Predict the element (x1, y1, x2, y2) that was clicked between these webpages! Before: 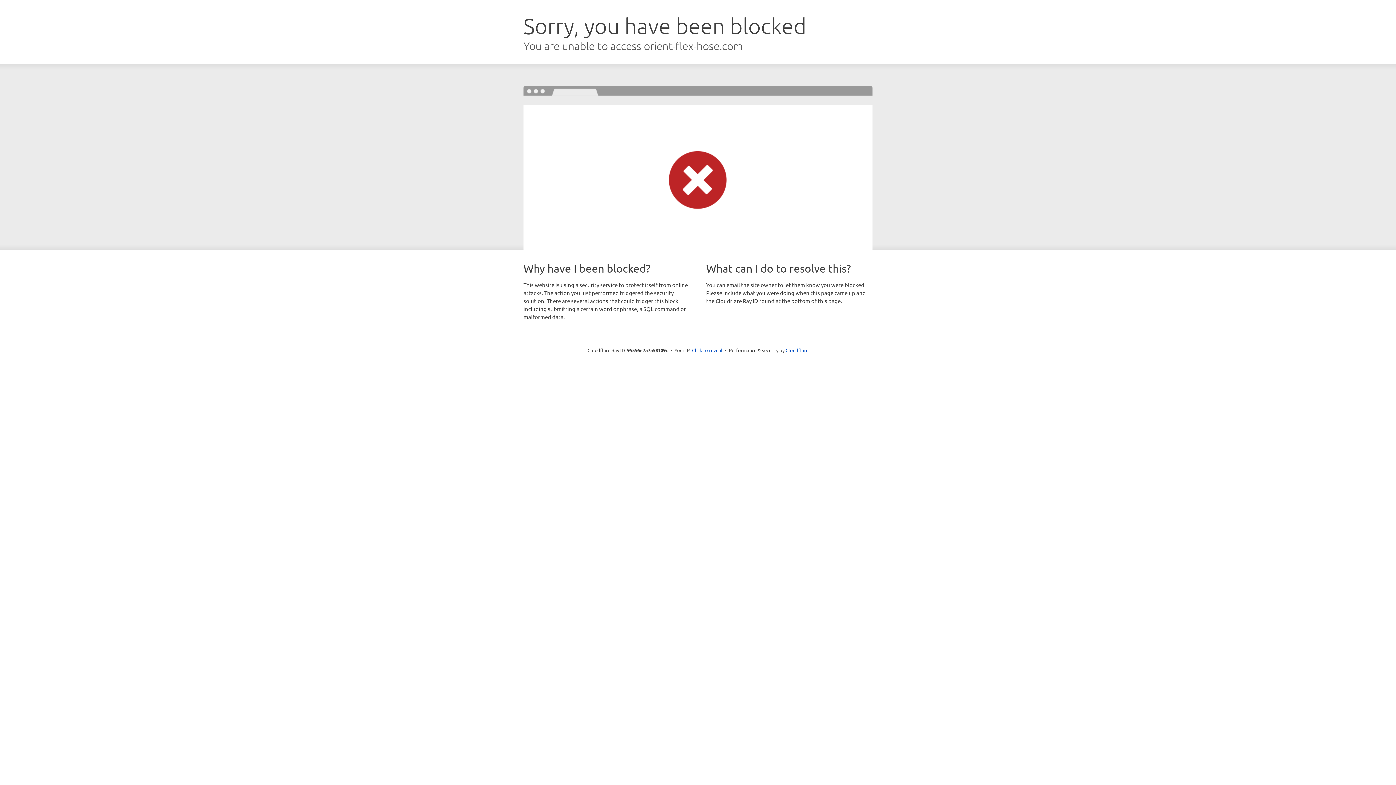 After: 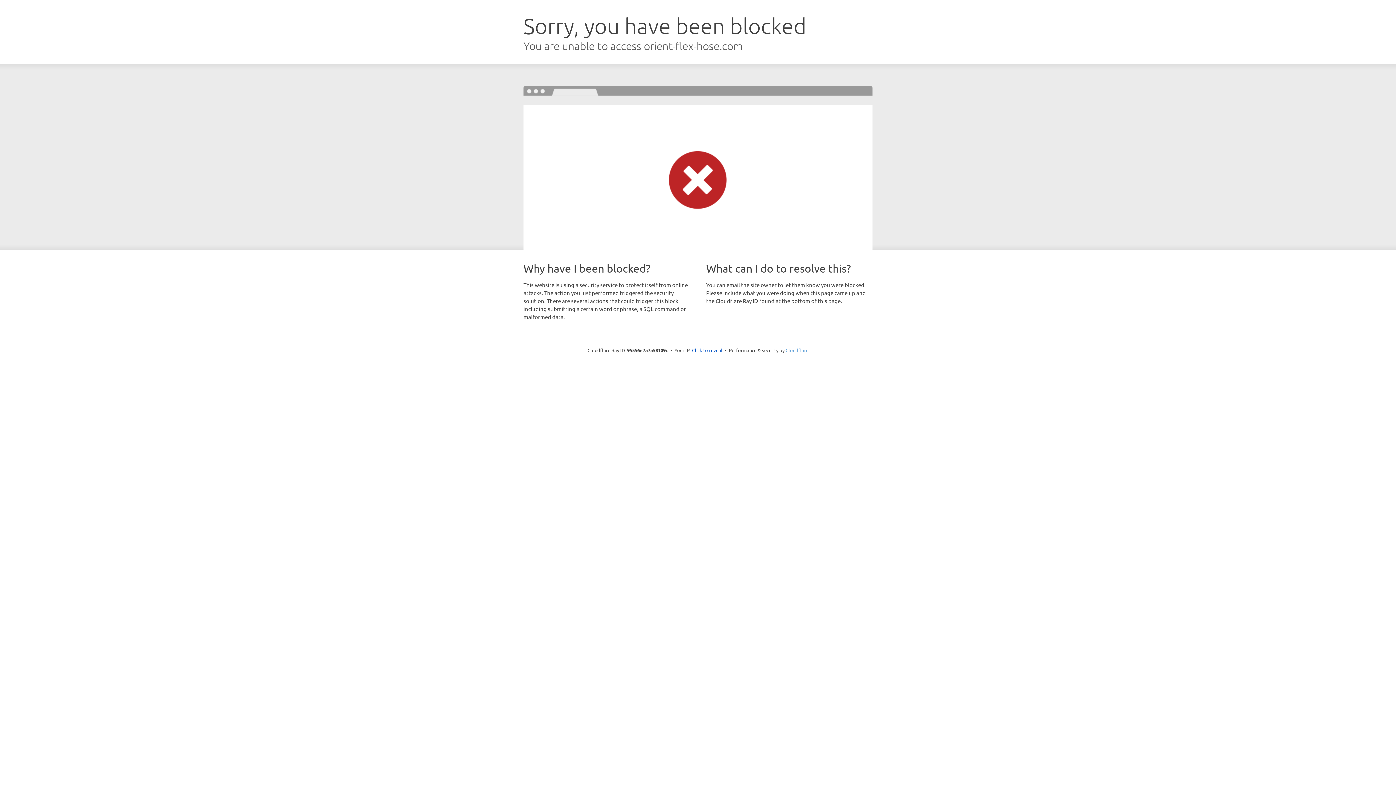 Action: label: Cloudflare bbox: (785, 347, 808, 353)